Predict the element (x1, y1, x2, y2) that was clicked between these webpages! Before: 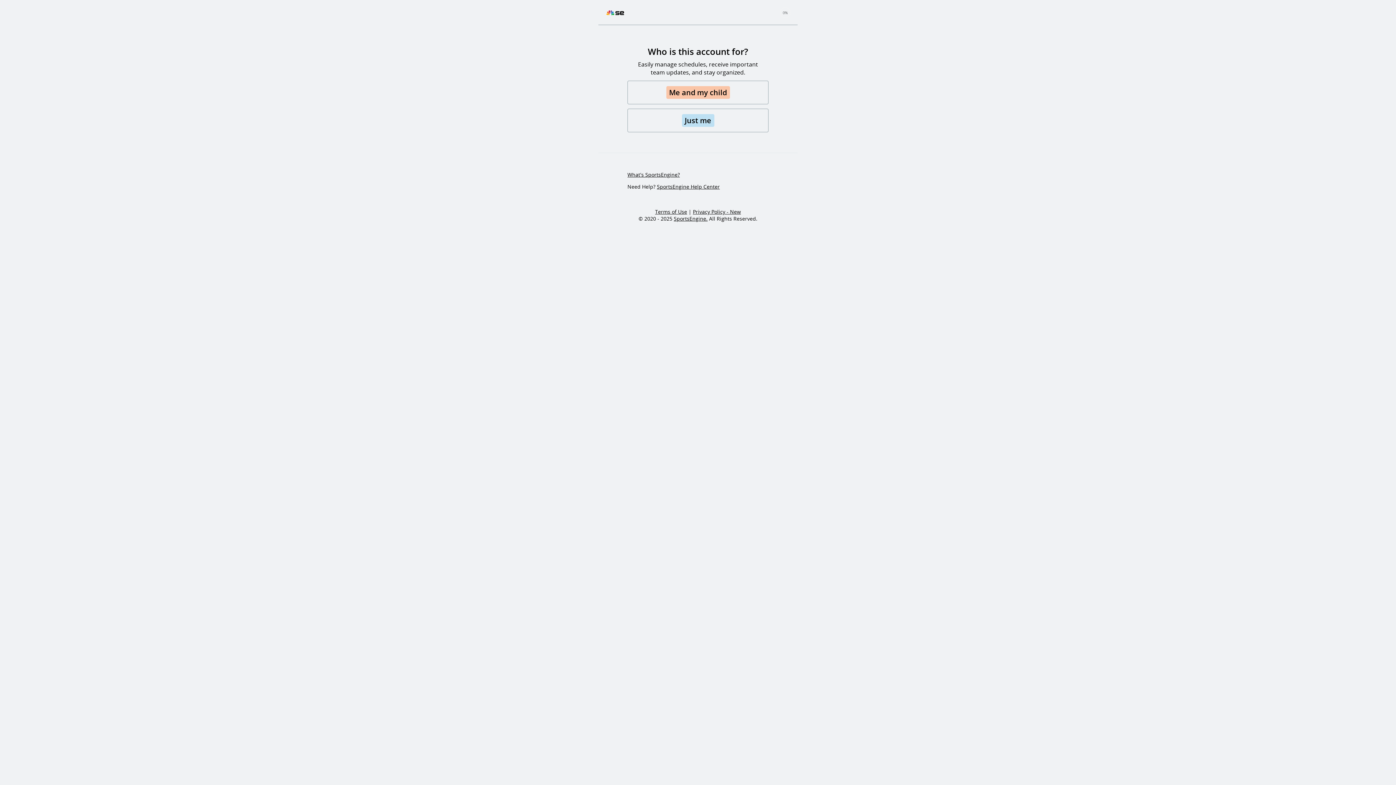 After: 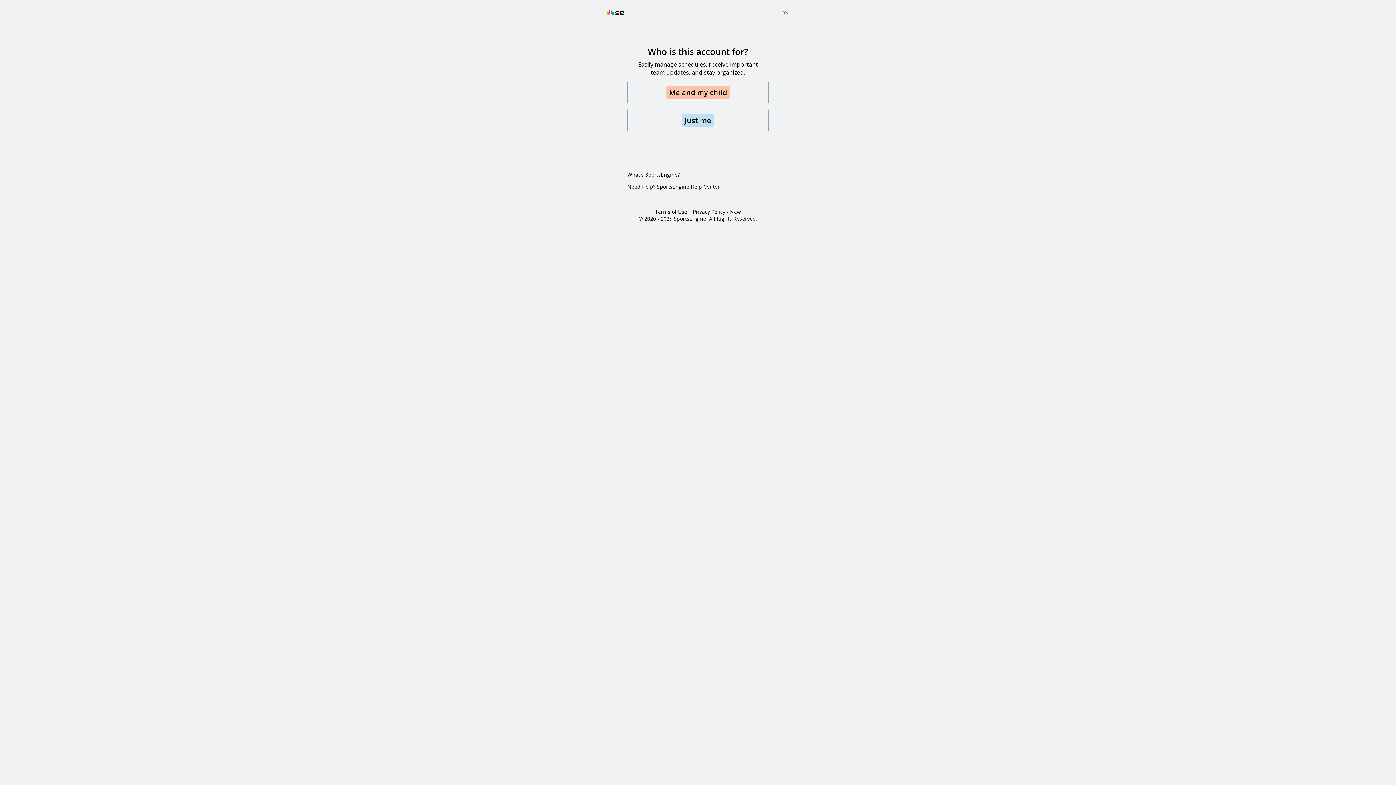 Action: label: Terms of Use bbox: (655, 208, 687, 215)